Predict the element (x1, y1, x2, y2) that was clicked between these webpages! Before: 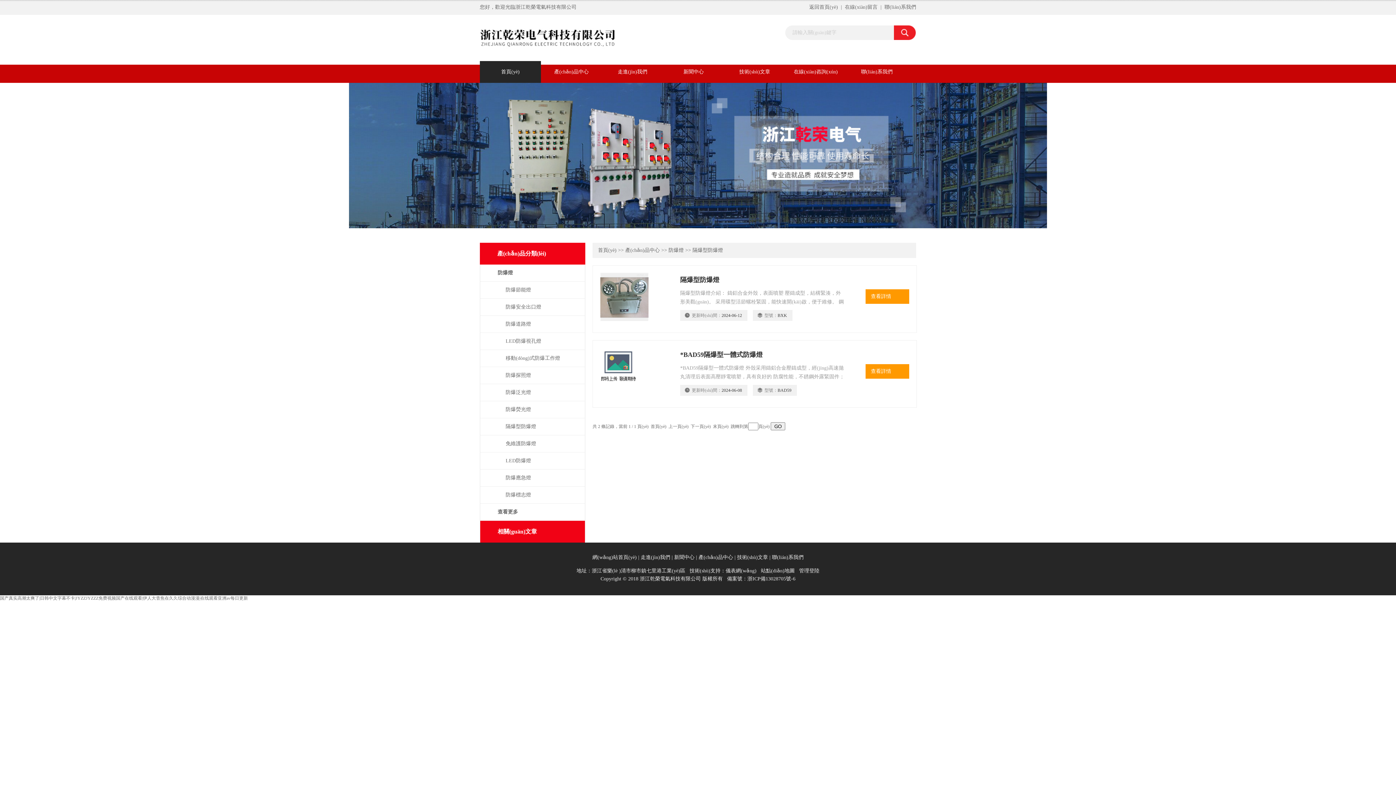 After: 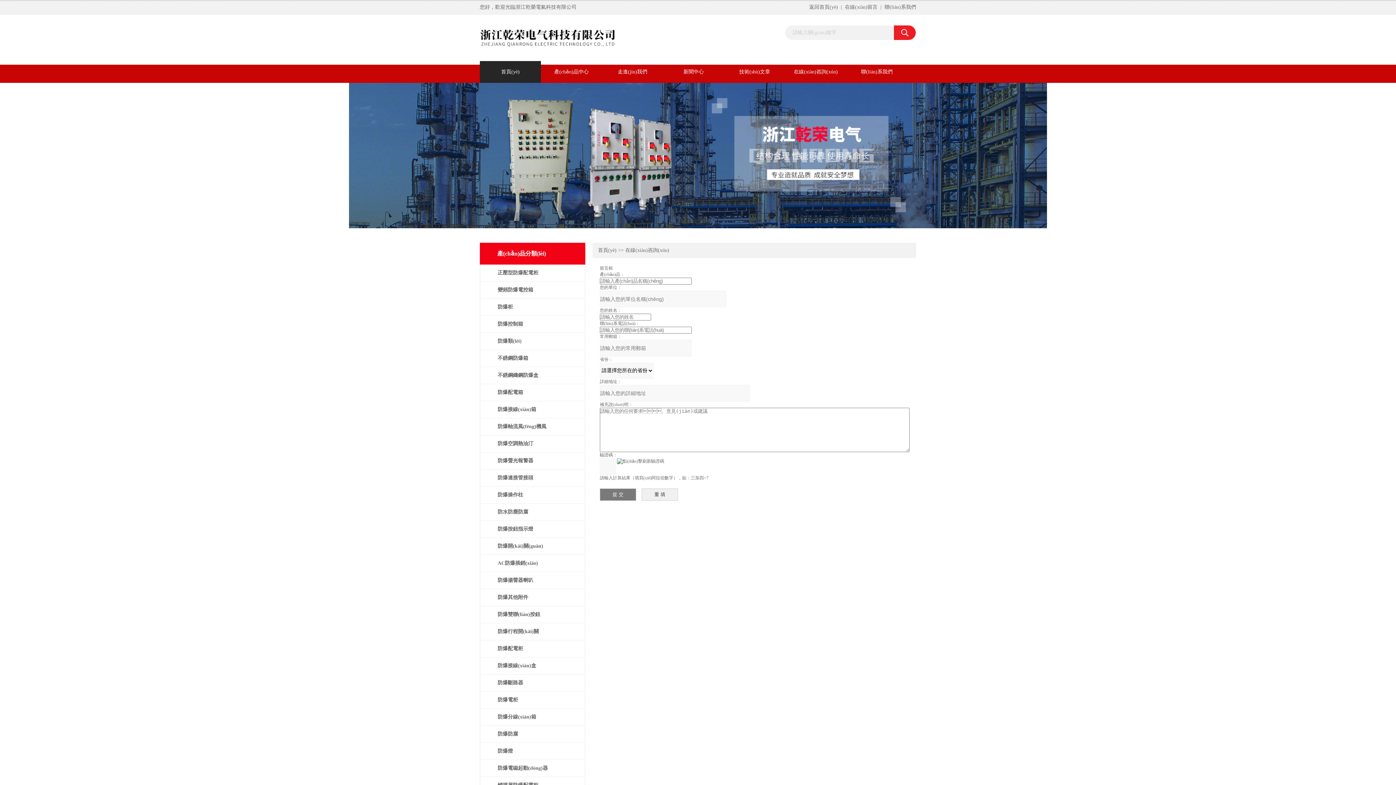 Action: bbox: (845, 4, 877, 9) label: 在線(xiàn)留言